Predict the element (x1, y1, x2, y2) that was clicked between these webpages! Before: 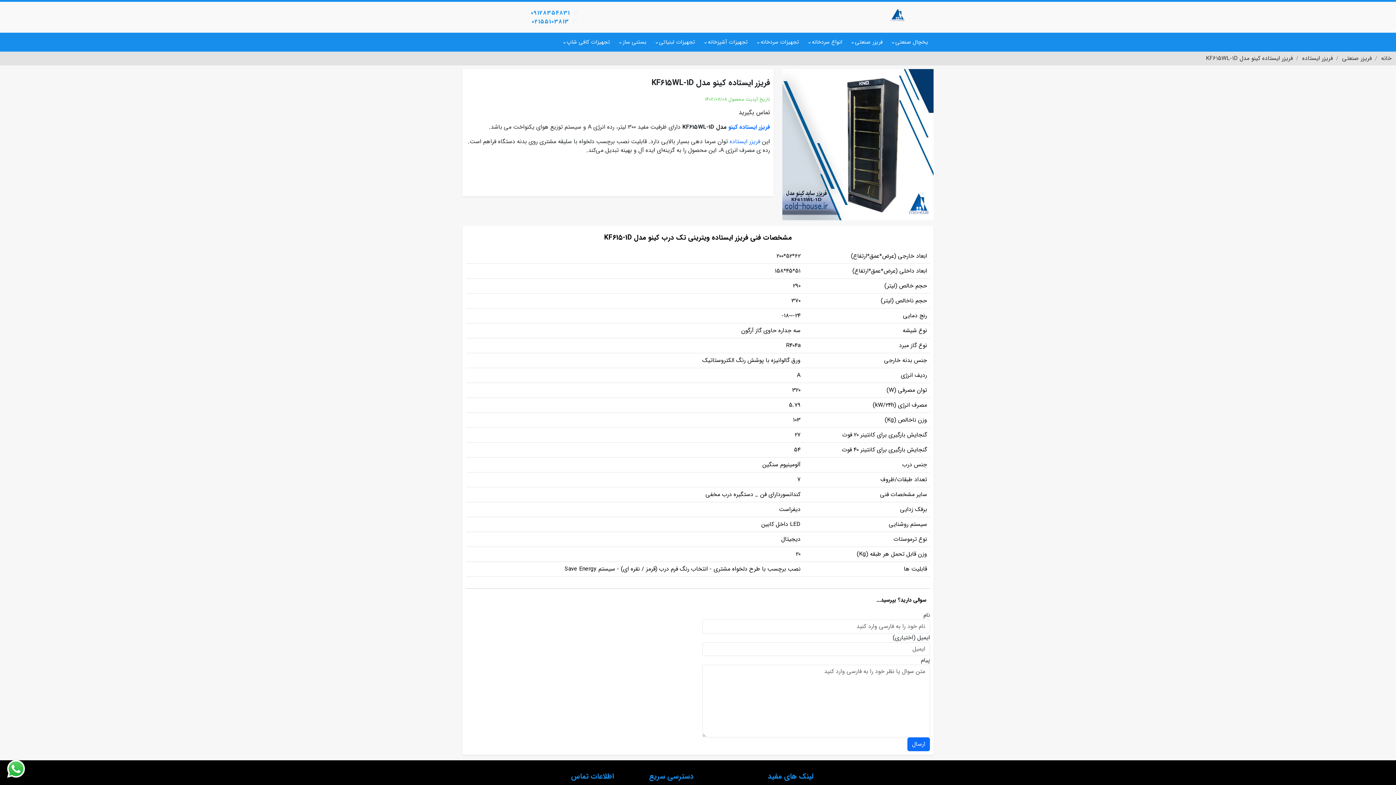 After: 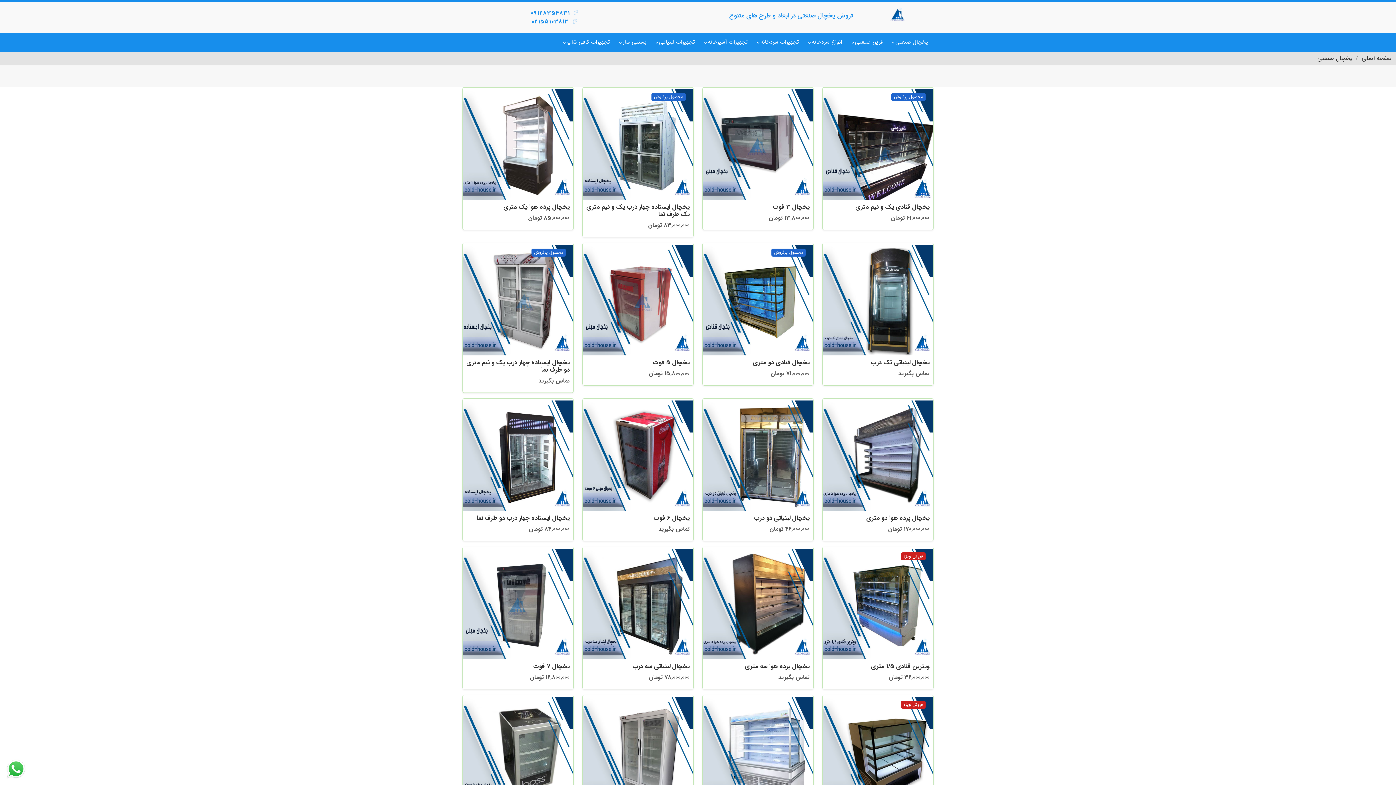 Action: bbox: (890, 32, 933, 51) label: یخچال صنعتی